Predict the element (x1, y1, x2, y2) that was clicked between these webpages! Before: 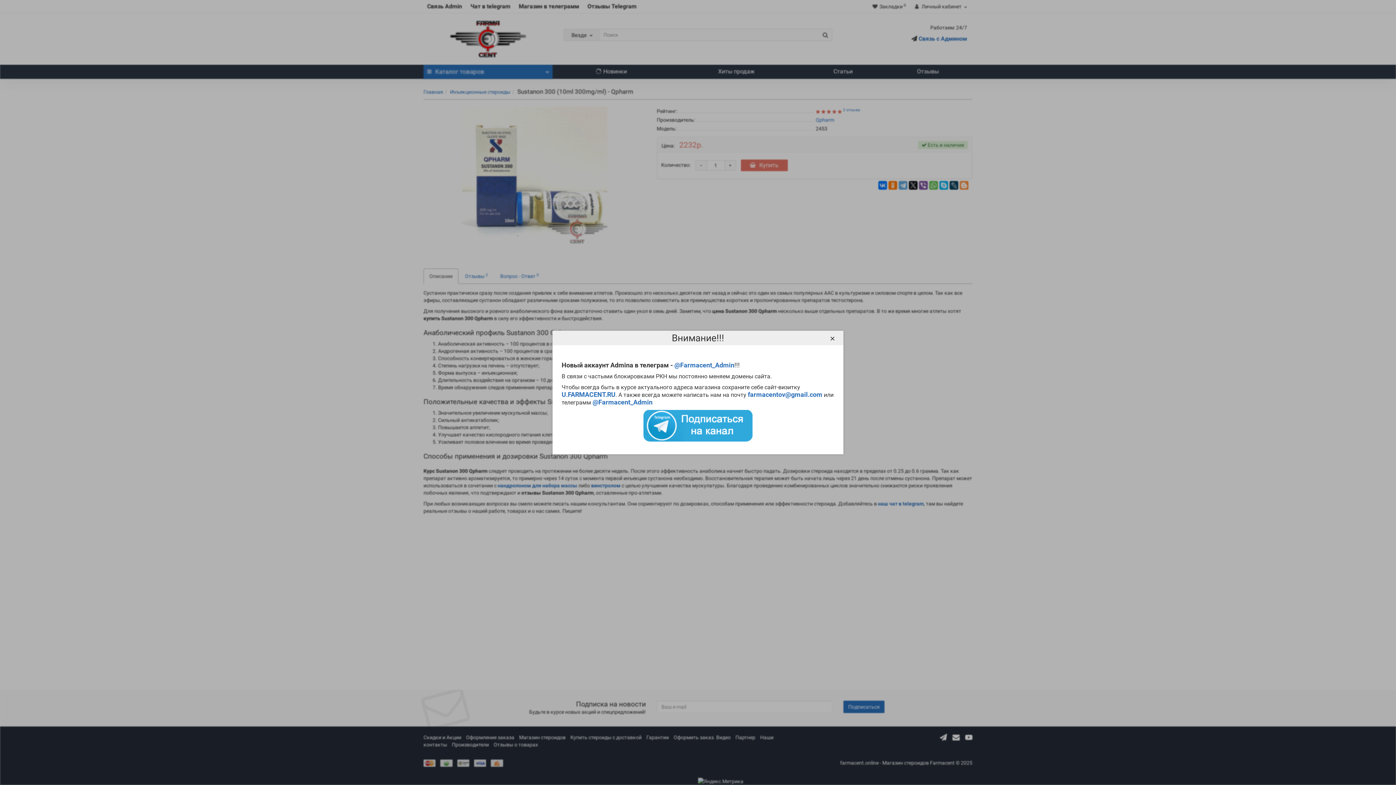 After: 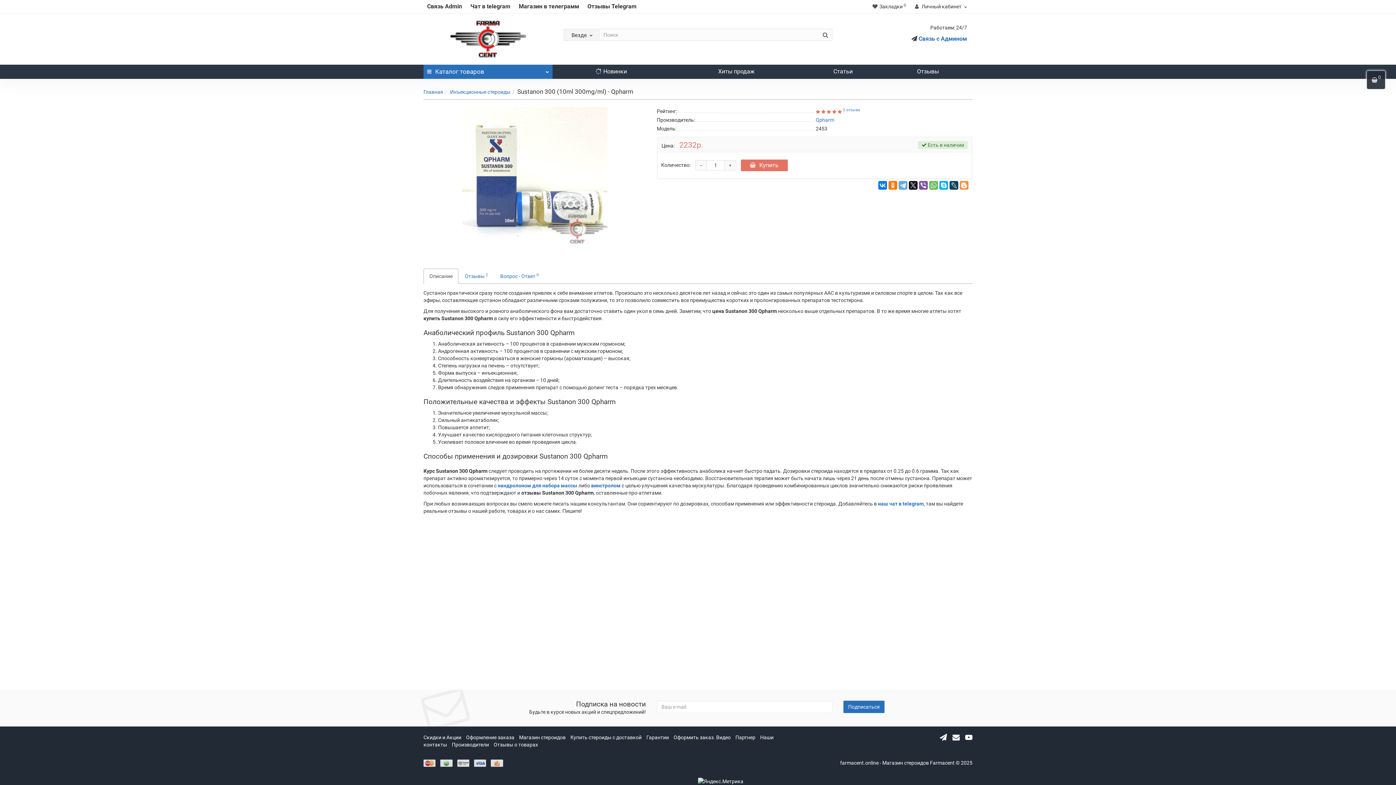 Action: label: × bbox: (821, 330, 843, 345)